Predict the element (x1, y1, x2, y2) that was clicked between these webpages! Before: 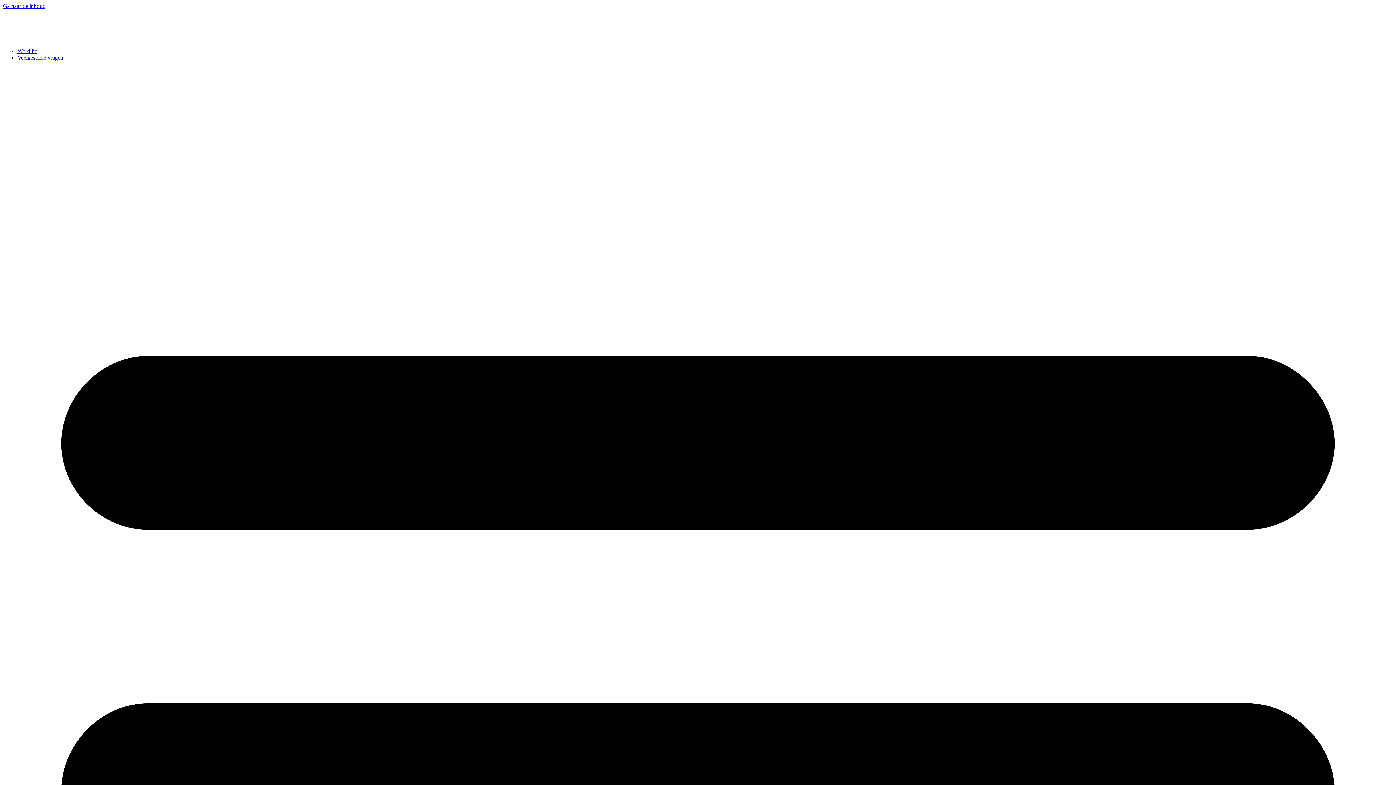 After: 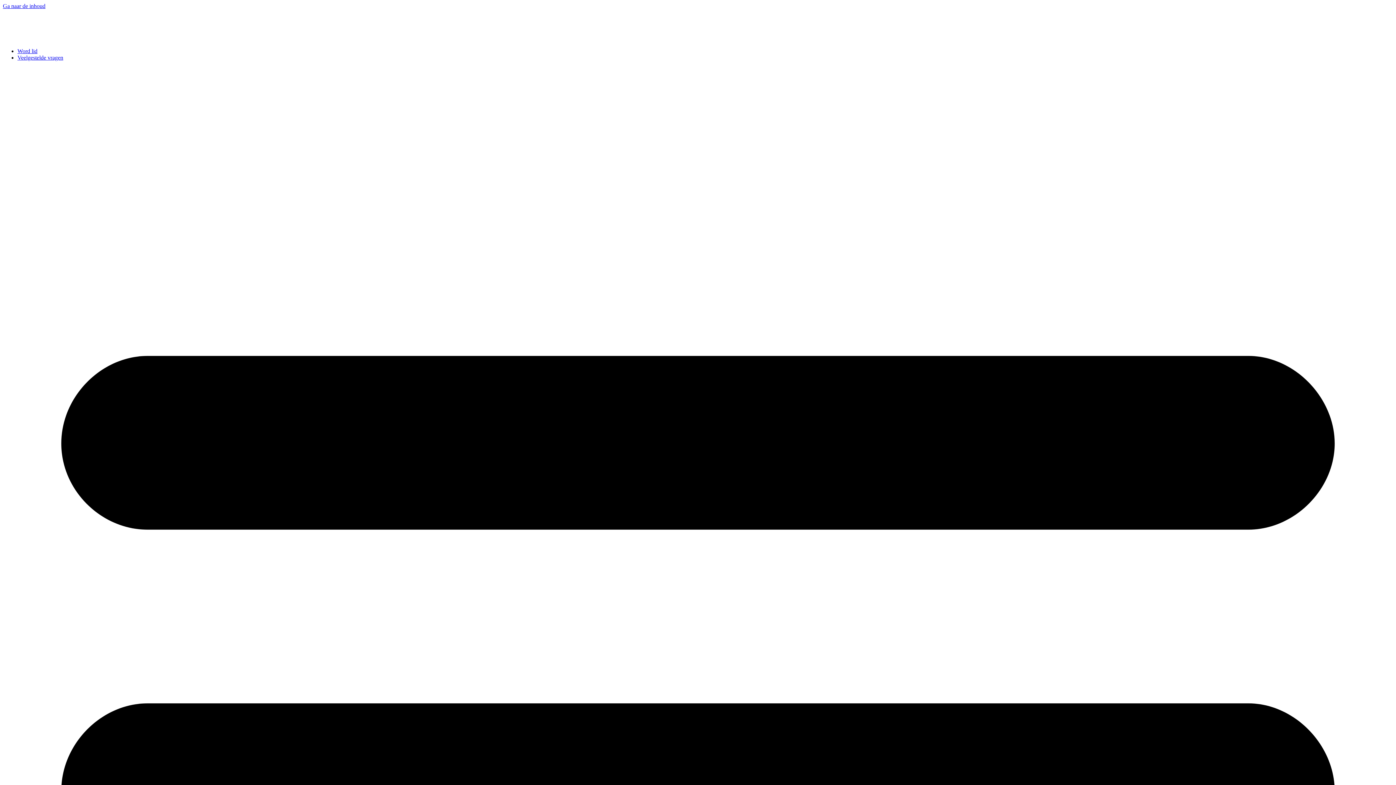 Action: label: Veelgestelde vragen bbox: (17, 54, 63, 60)